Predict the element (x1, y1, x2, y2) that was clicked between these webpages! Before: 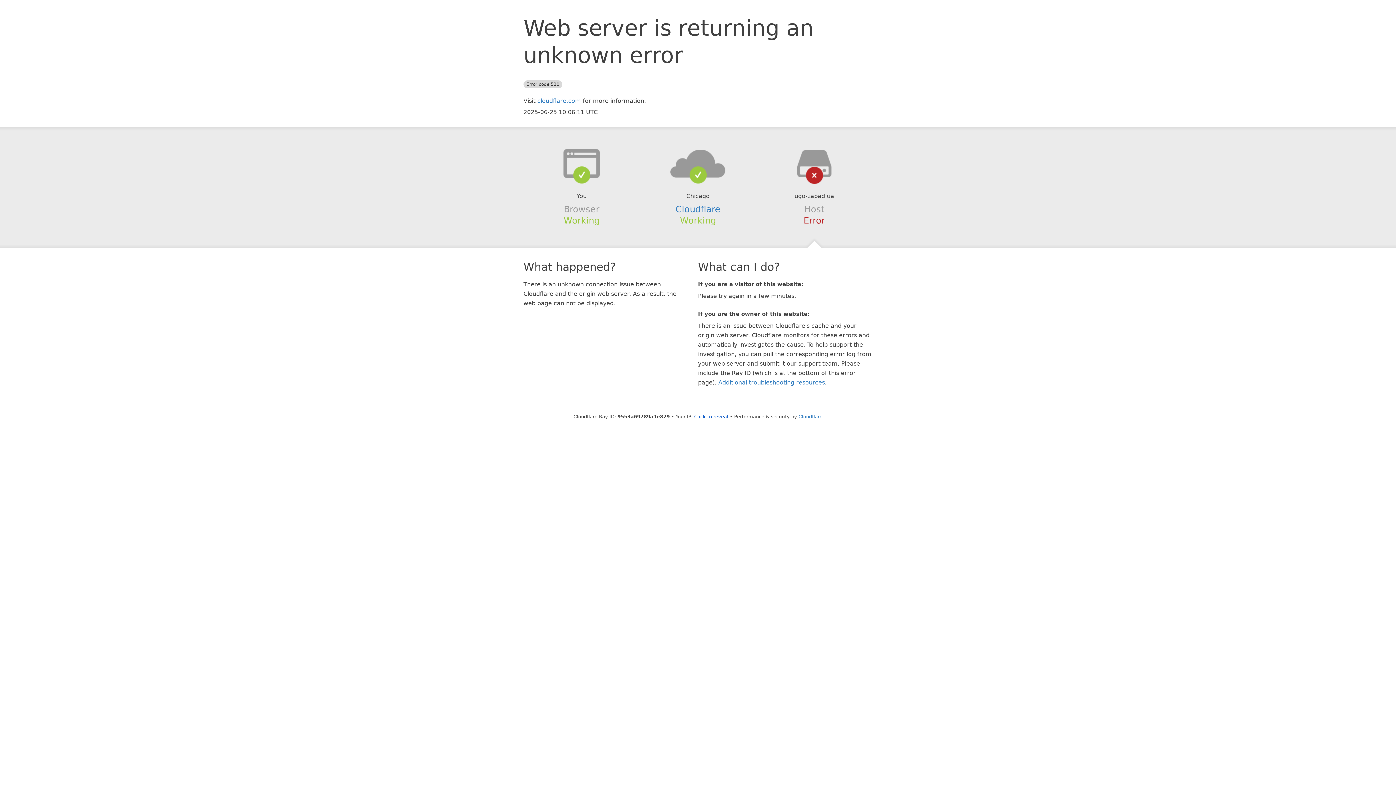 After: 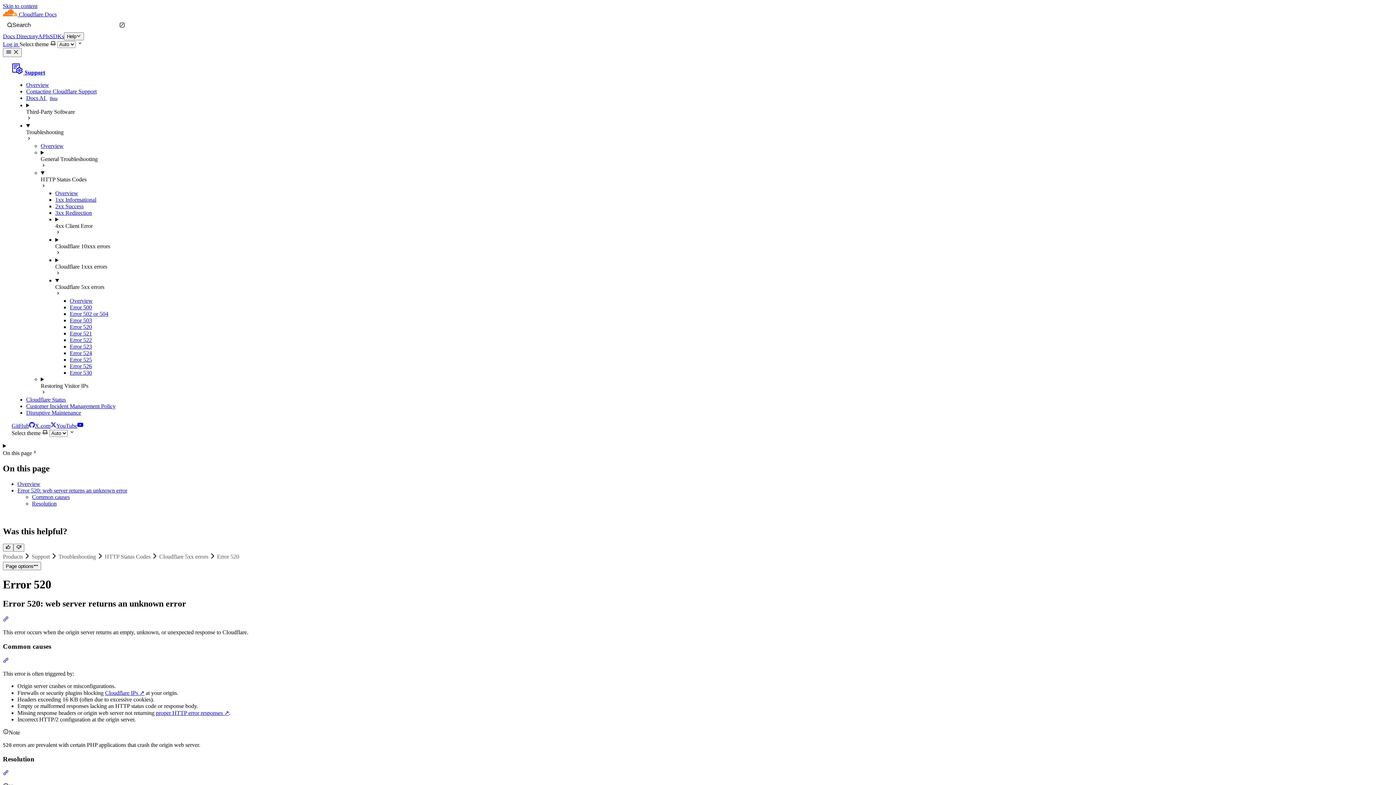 Action: label: Additional troubleshooting resources bbox: (718, 379, 825, 386)